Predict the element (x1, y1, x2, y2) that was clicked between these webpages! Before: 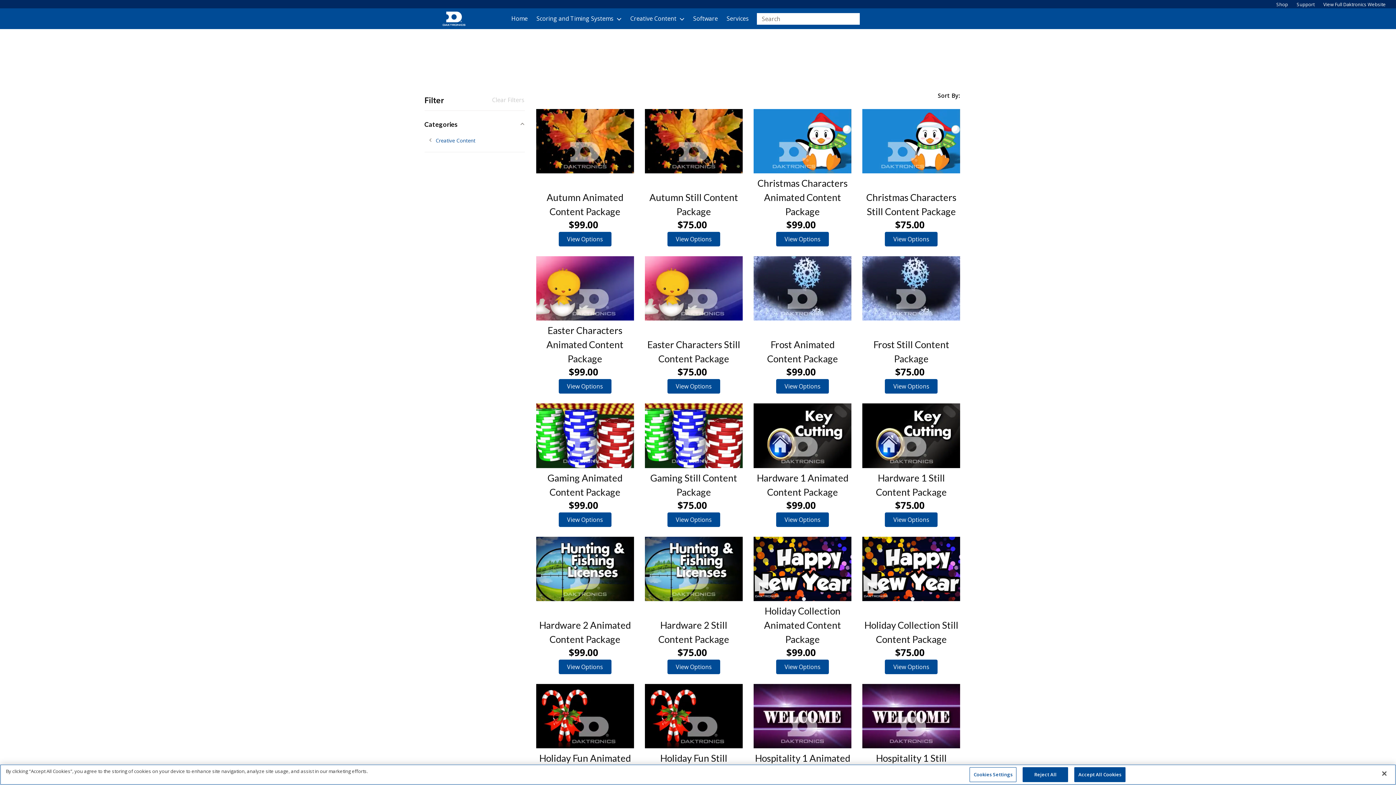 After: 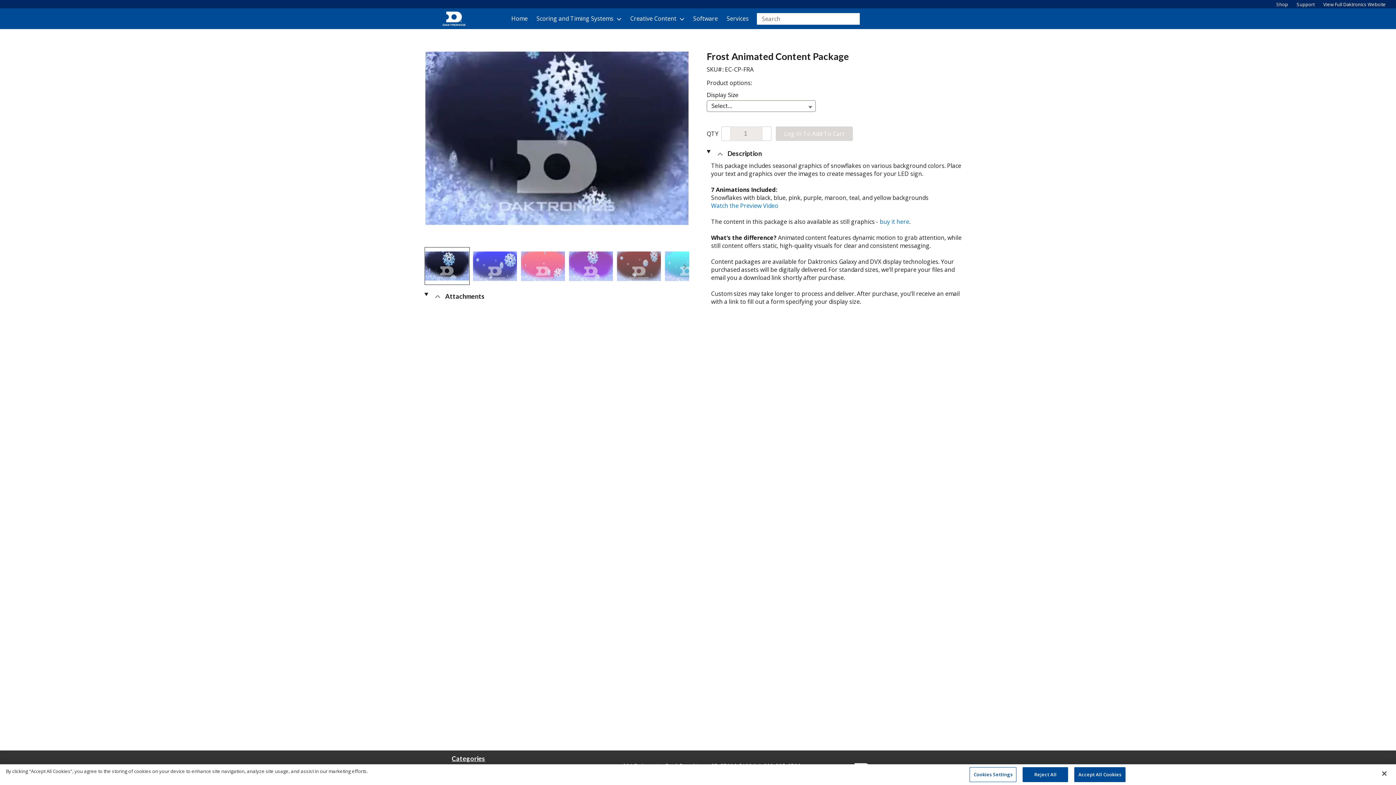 Action: label: View Options: Frost Animated Content Package bbox: (776, 379, 829, 393)